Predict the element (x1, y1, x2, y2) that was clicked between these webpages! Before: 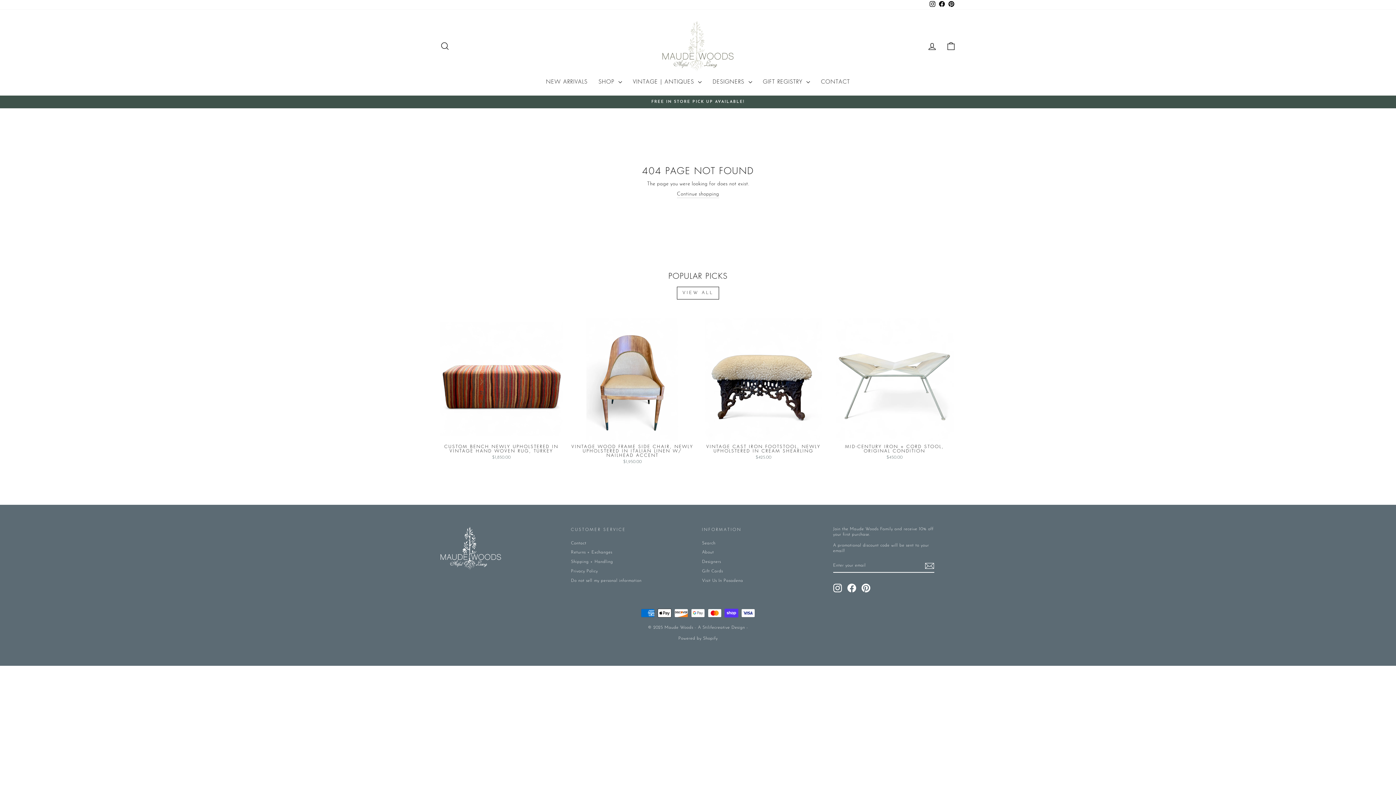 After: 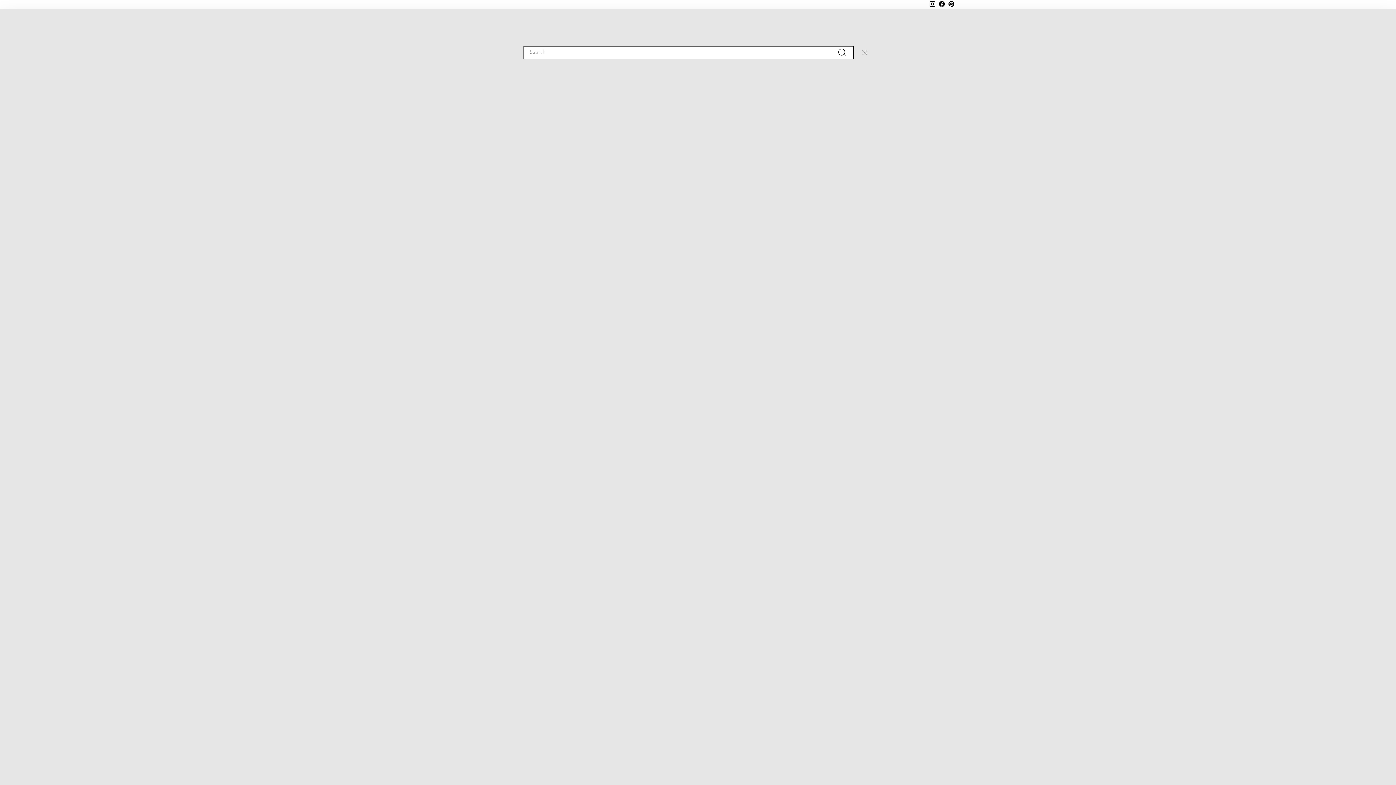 Action: bbox: (435, 38, 454, 53) label: SEARCH